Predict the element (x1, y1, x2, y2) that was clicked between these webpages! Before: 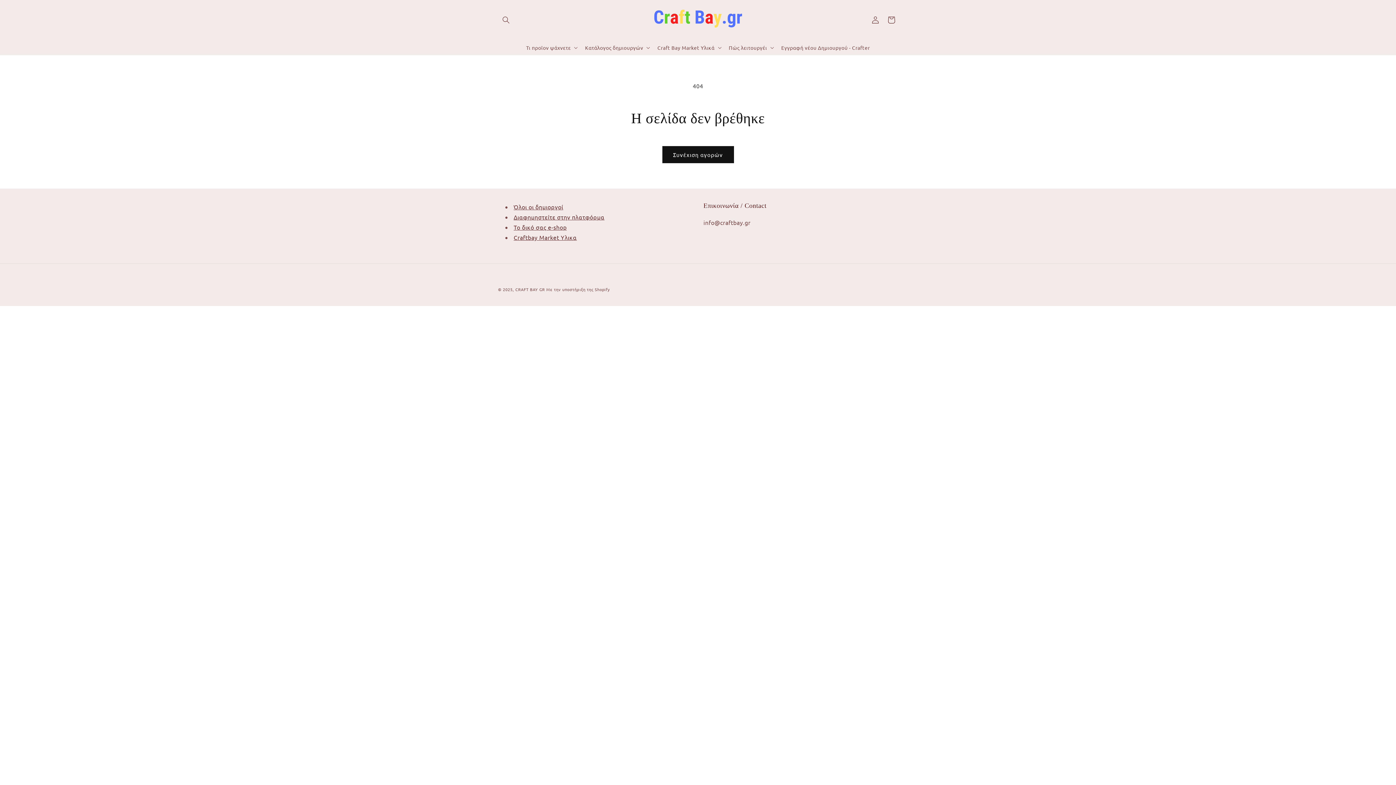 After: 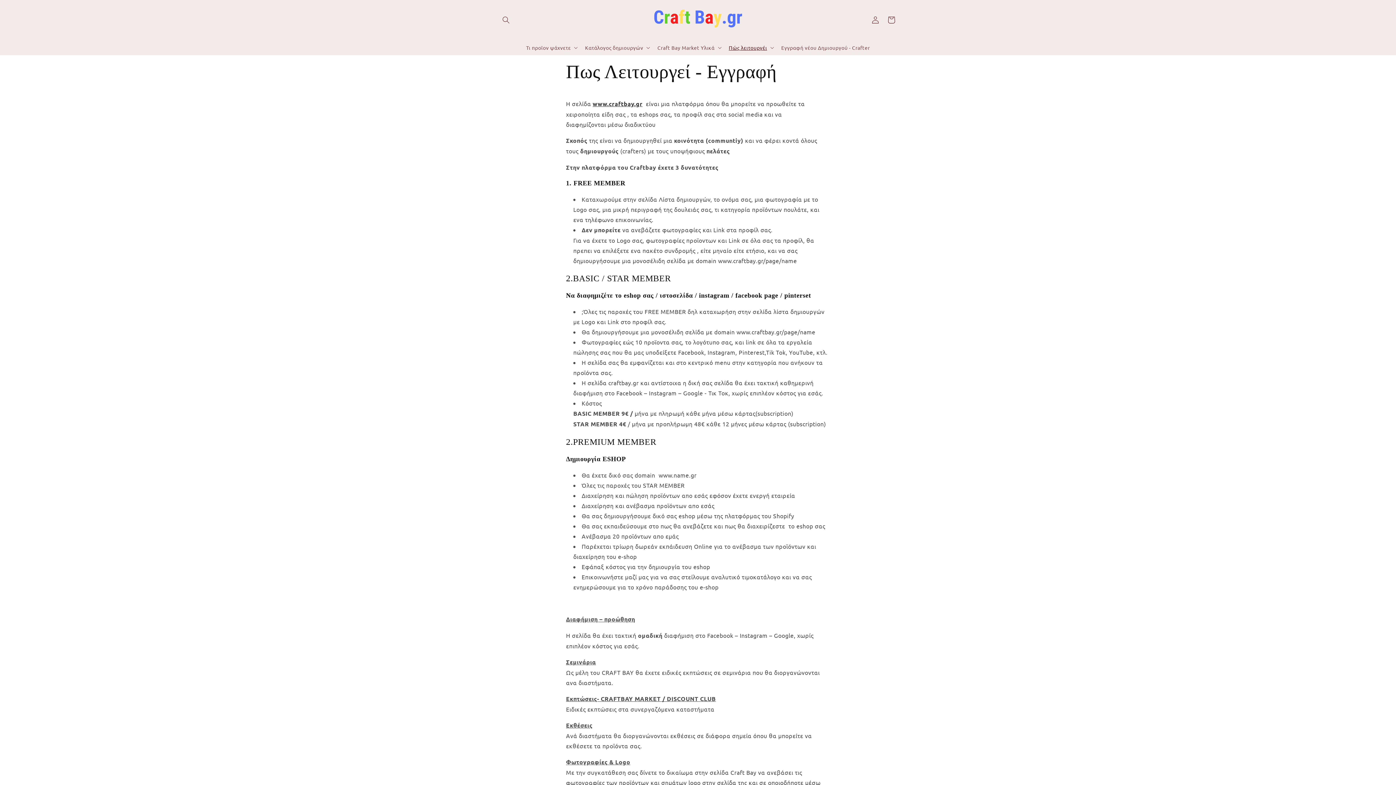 Action: label: Διαφημηστείτε στην πλατφόρμα bbox: (513, 213, 604, 220)